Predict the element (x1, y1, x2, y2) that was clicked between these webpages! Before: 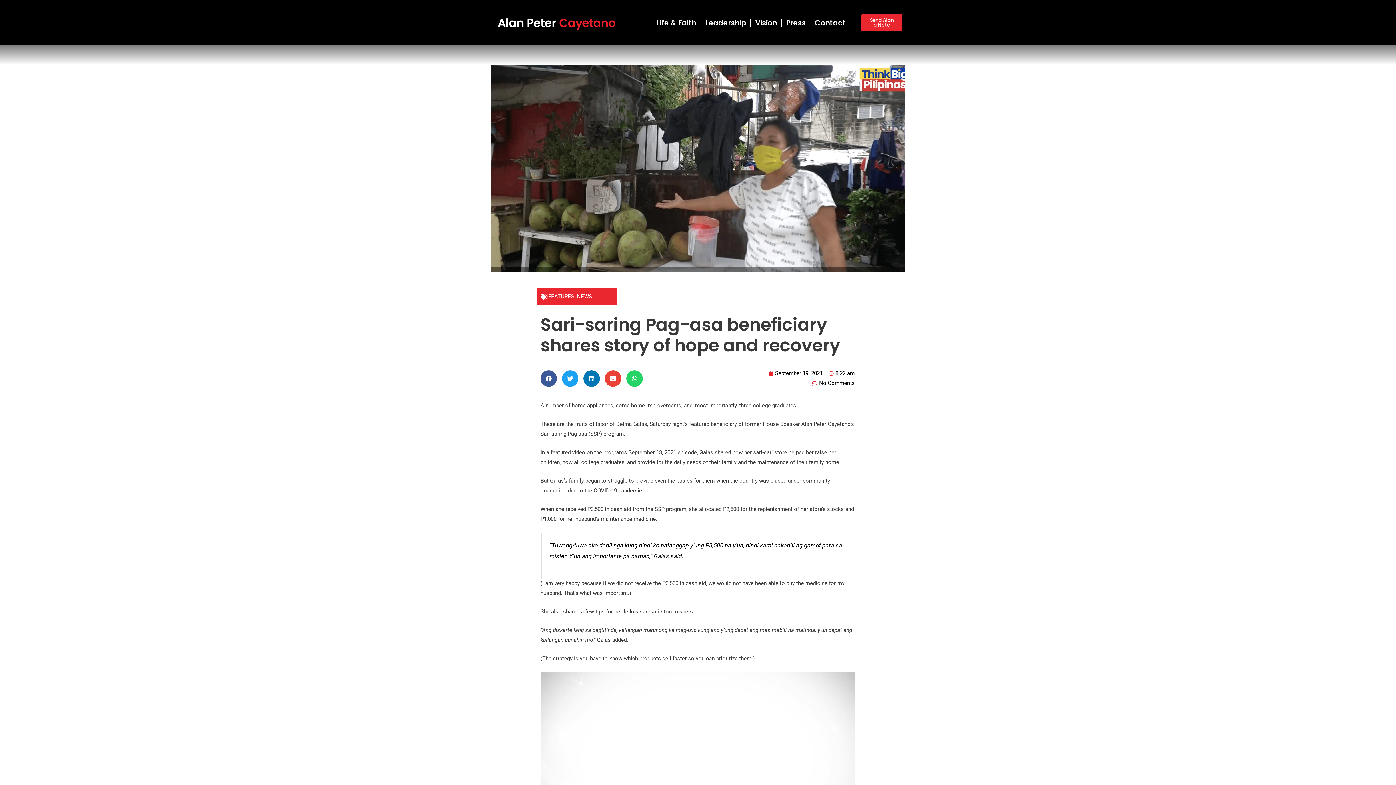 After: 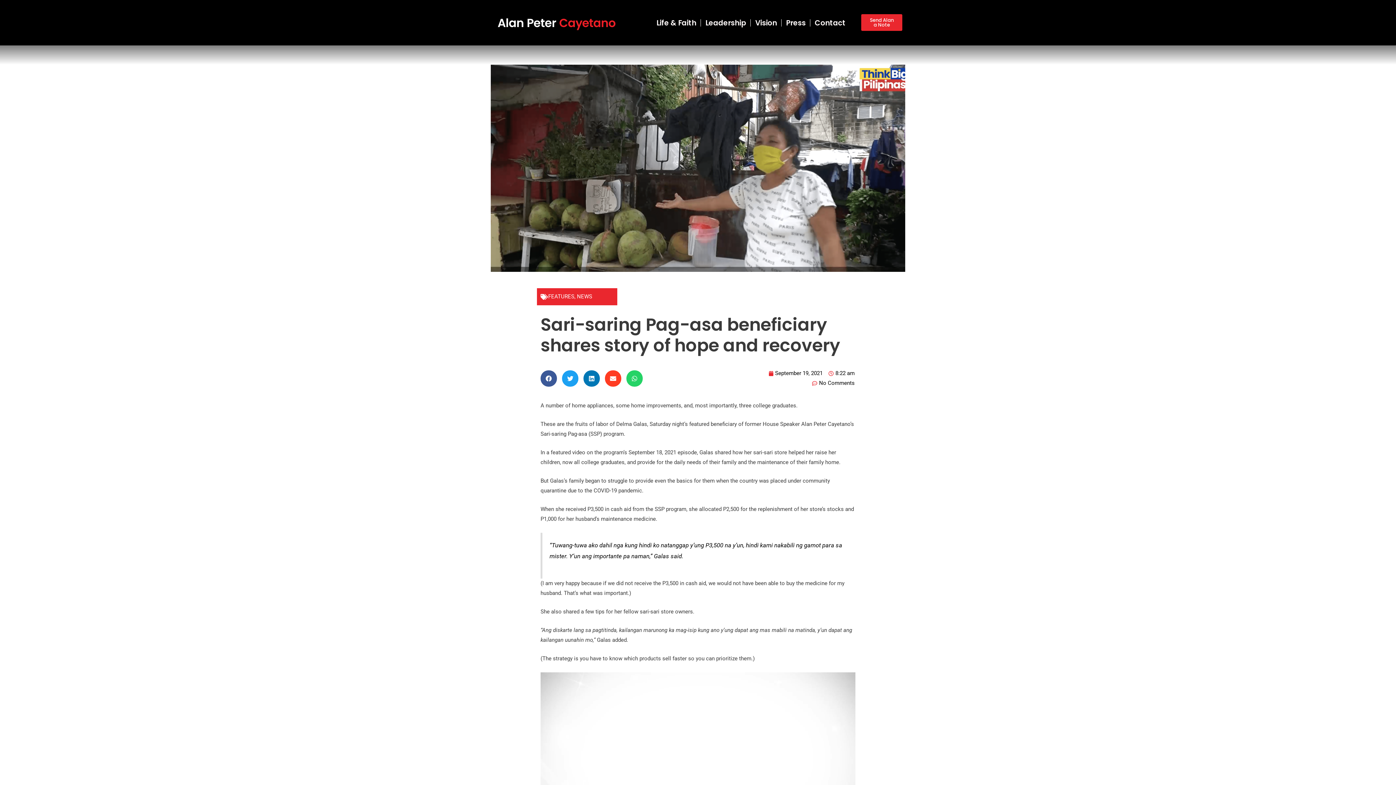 Action: bbox: (605, 370, 621, 386) label: Share on email